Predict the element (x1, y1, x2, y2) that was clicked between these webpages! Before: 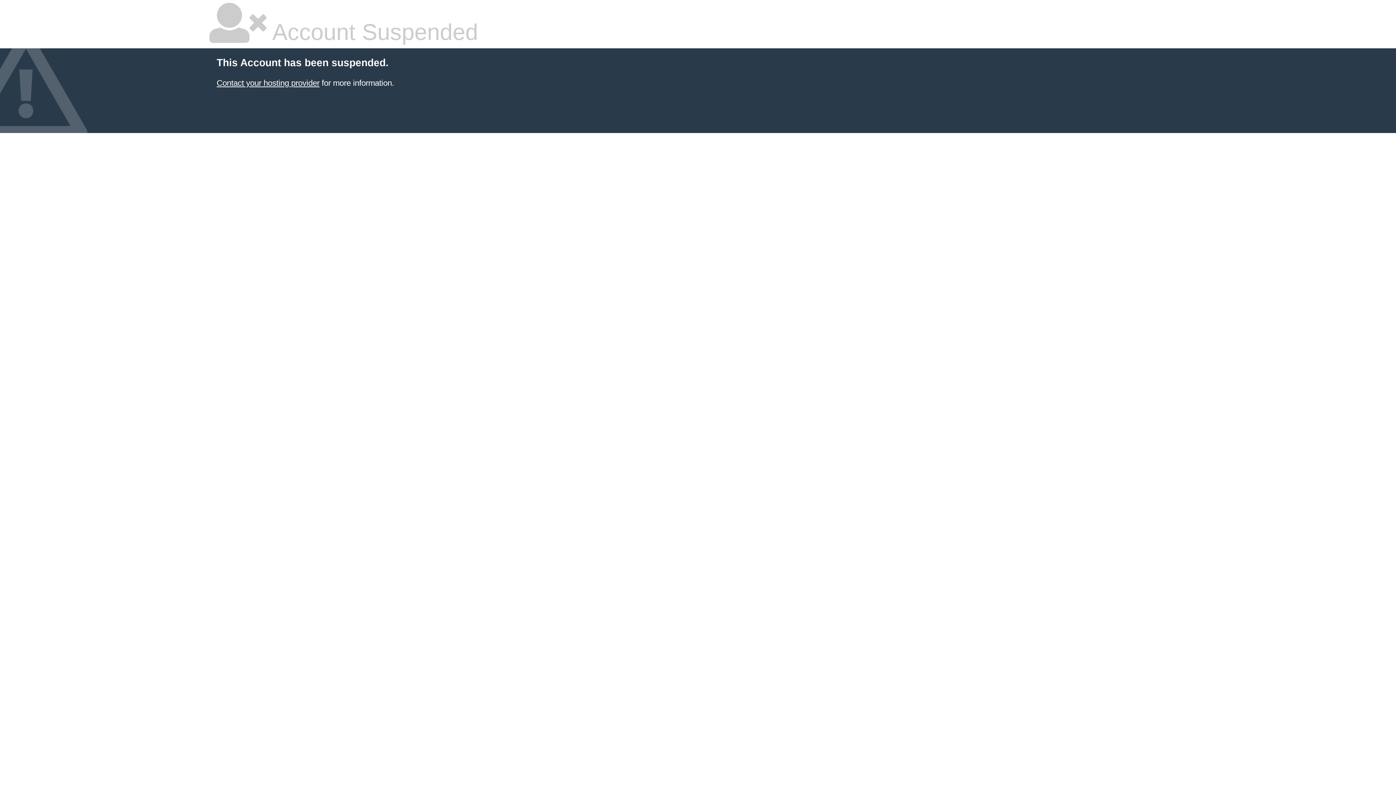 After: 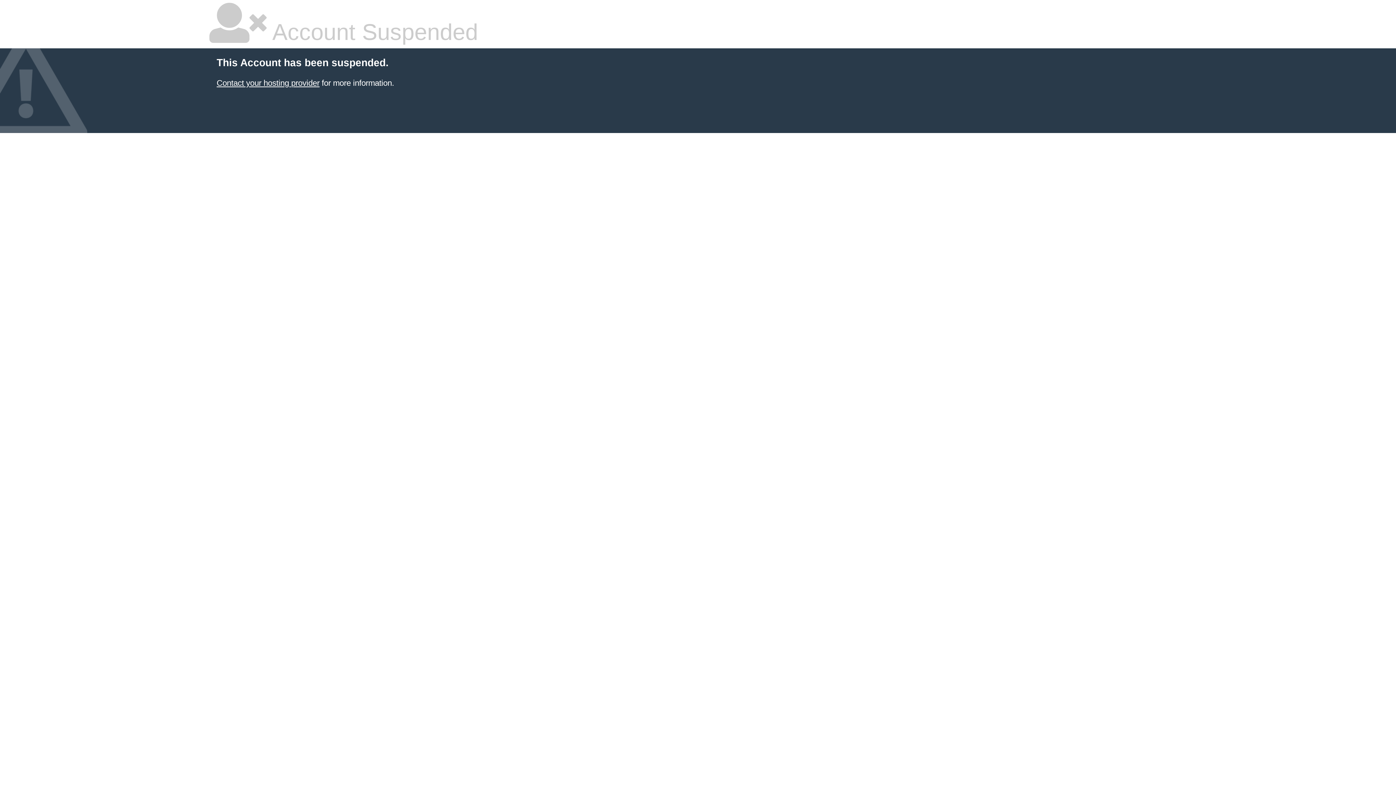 Action: label: Contact your hosting provider bbox: (216, 78, 319, 87)